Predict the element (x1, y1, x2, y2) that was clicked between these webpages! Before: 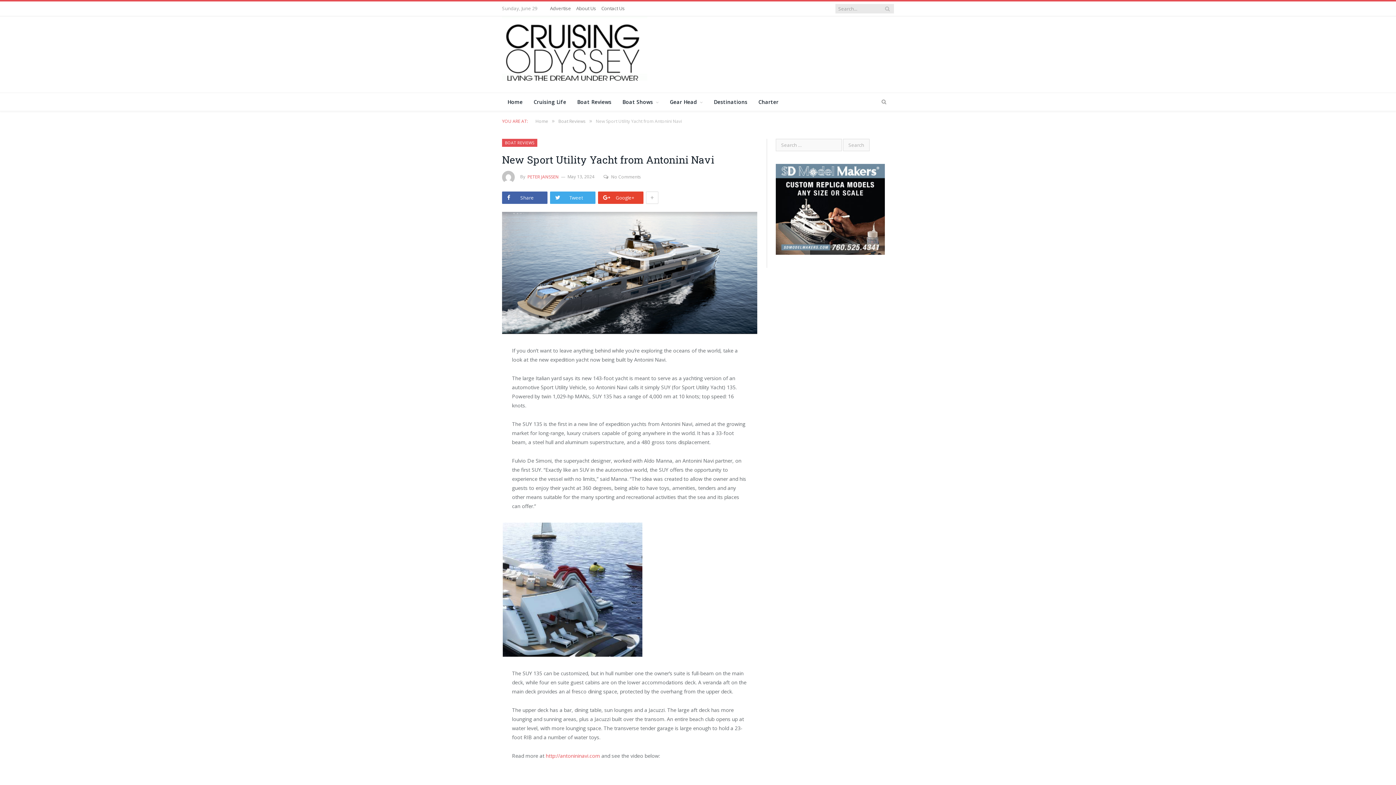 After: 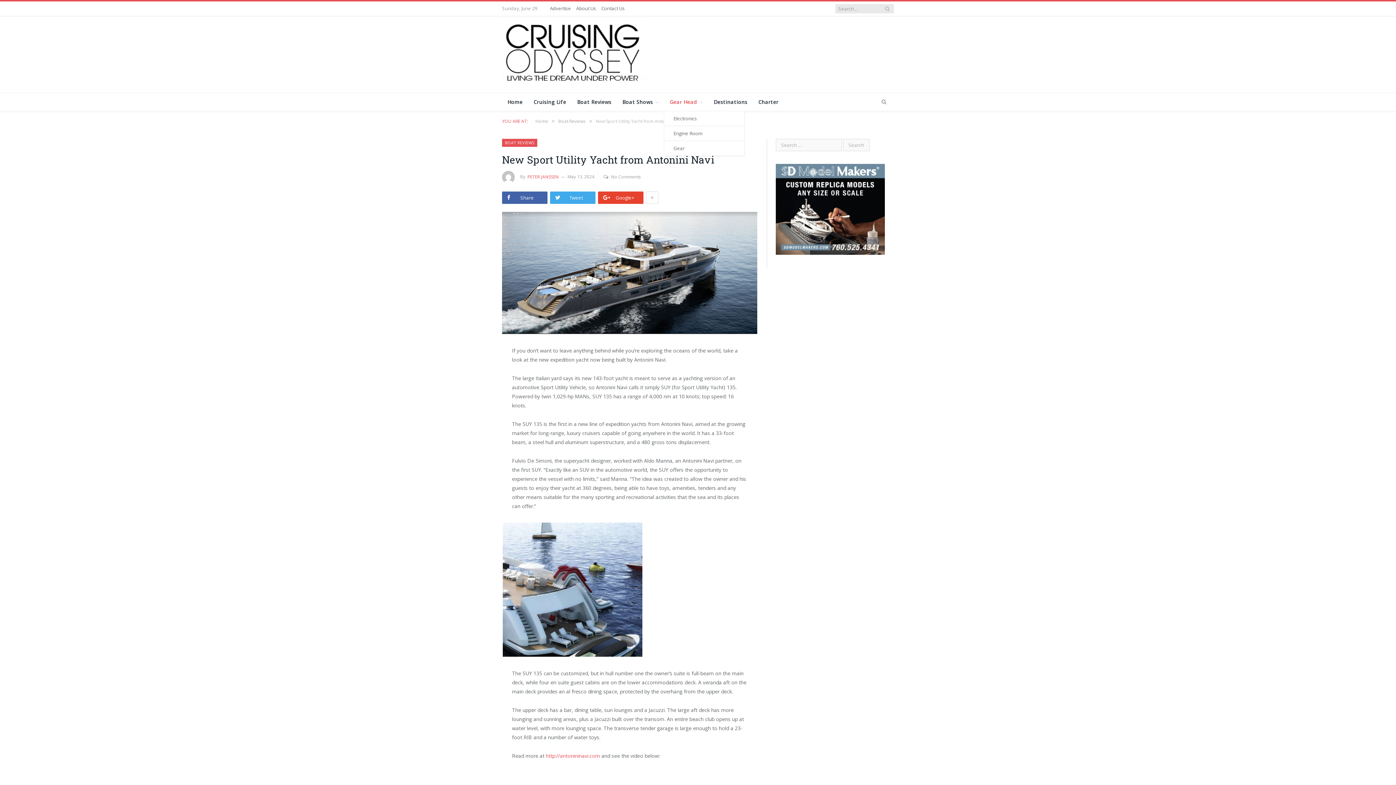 Action: bbox: (664, 93, 708, 110) label: Gear Head